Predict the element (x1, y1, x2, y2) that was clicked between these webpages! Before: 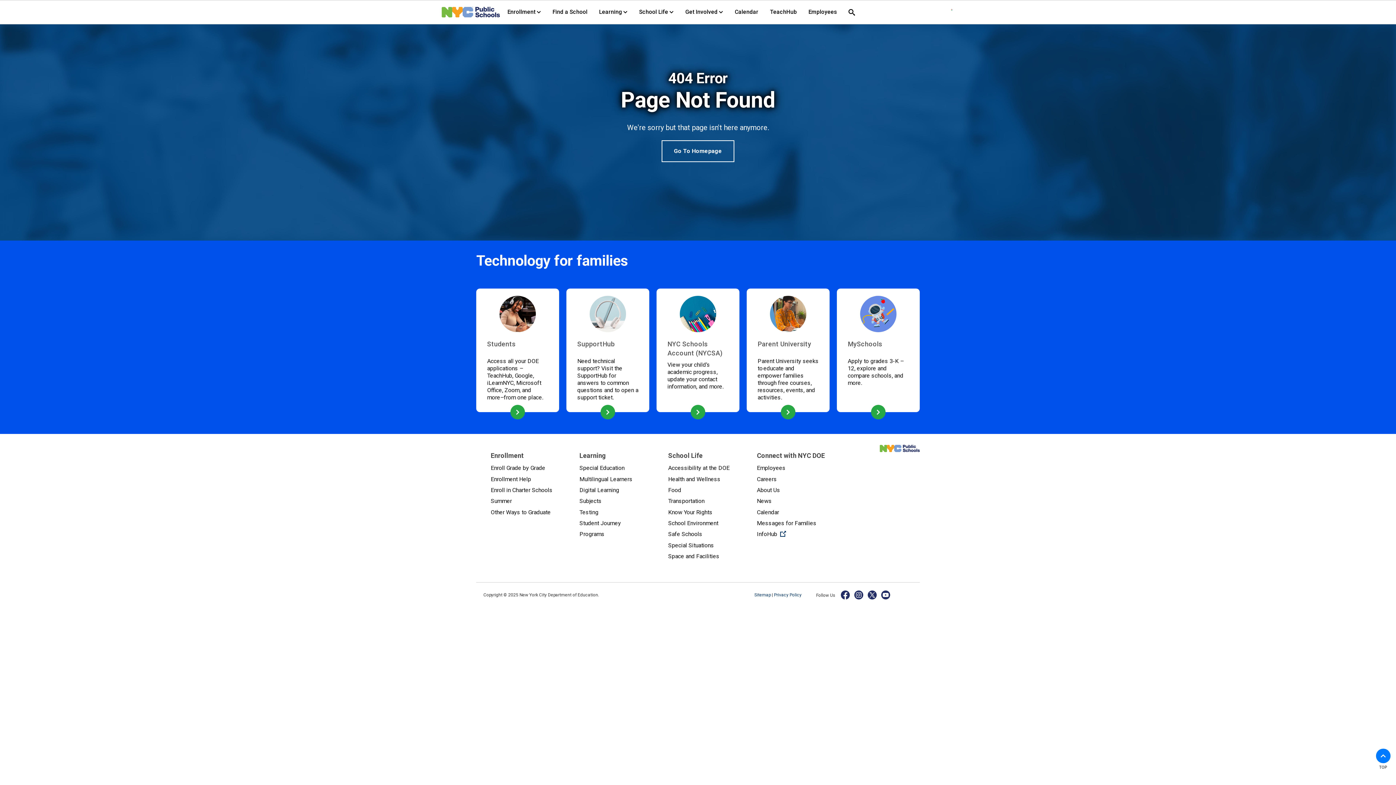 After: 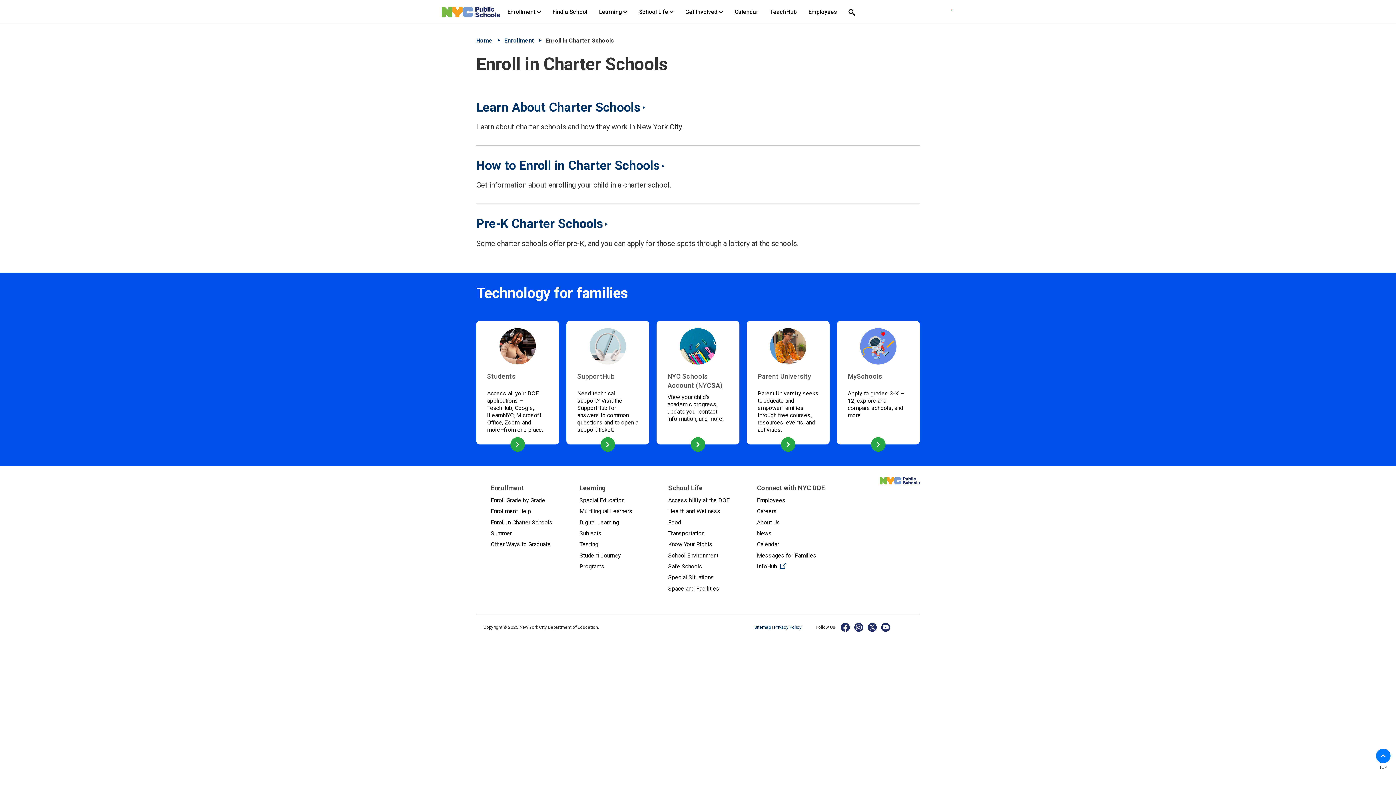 Action: label: Enroll in Charter Schools bbox: (490, 485, 565, 496)